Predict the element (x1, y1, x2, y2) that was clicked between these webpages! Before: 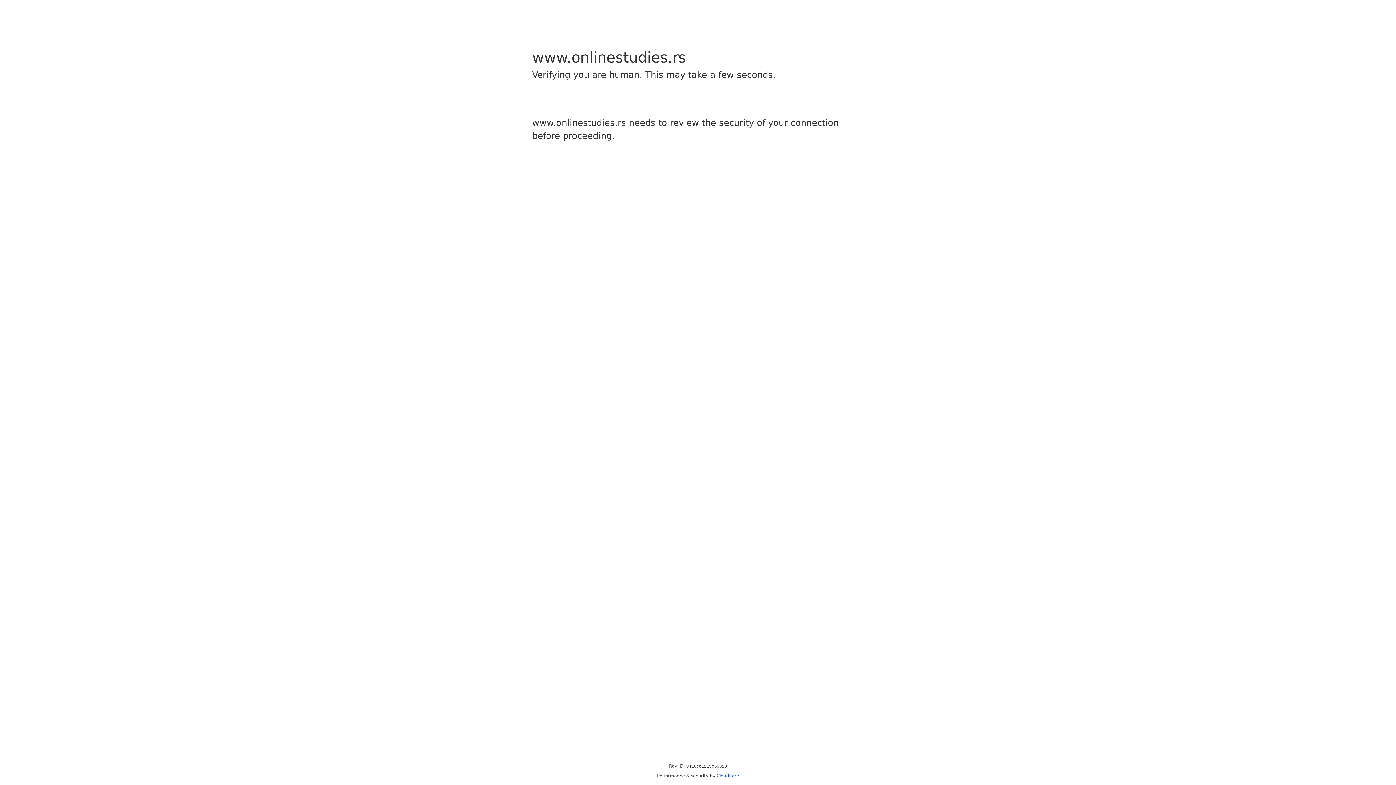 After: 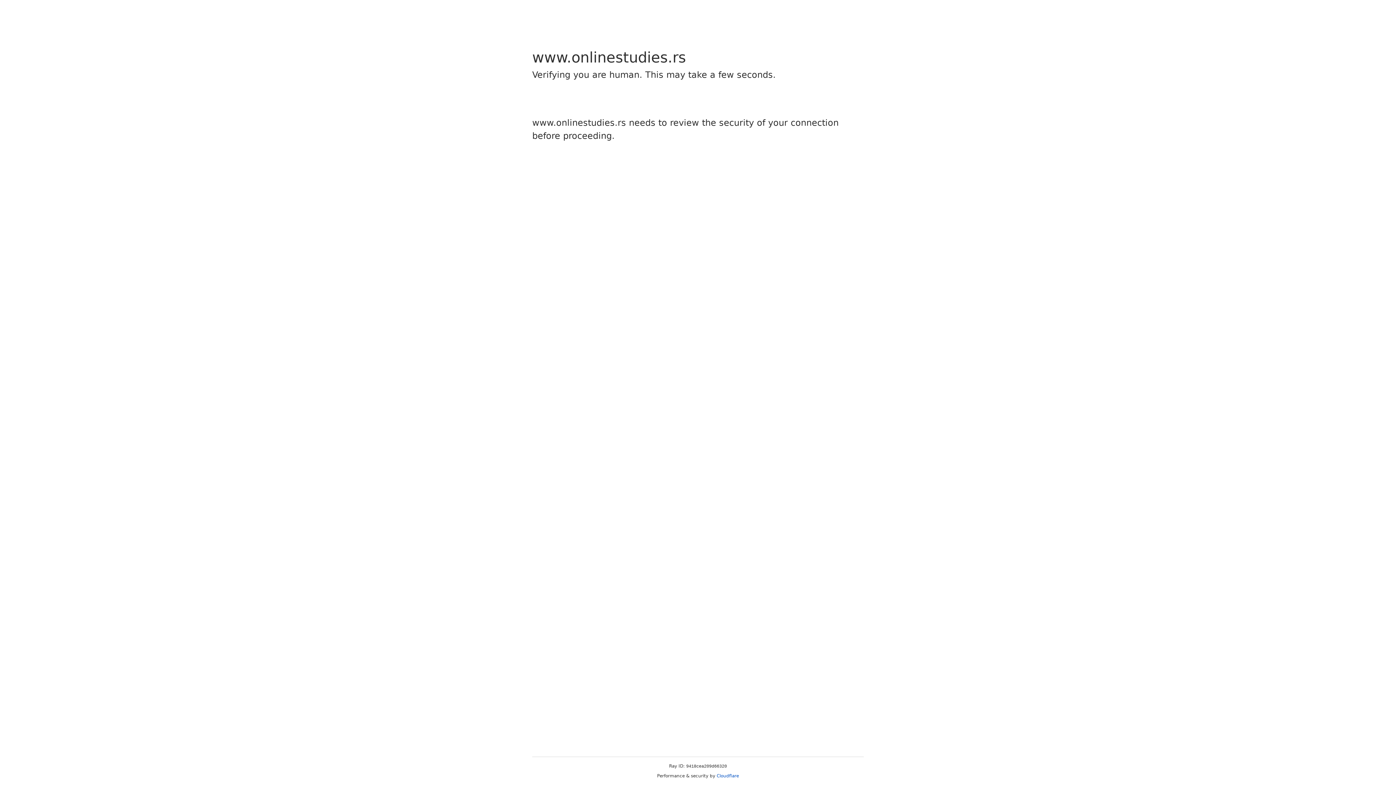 Action: bbox: (716, 773, 739, 778) label: Cloudflare